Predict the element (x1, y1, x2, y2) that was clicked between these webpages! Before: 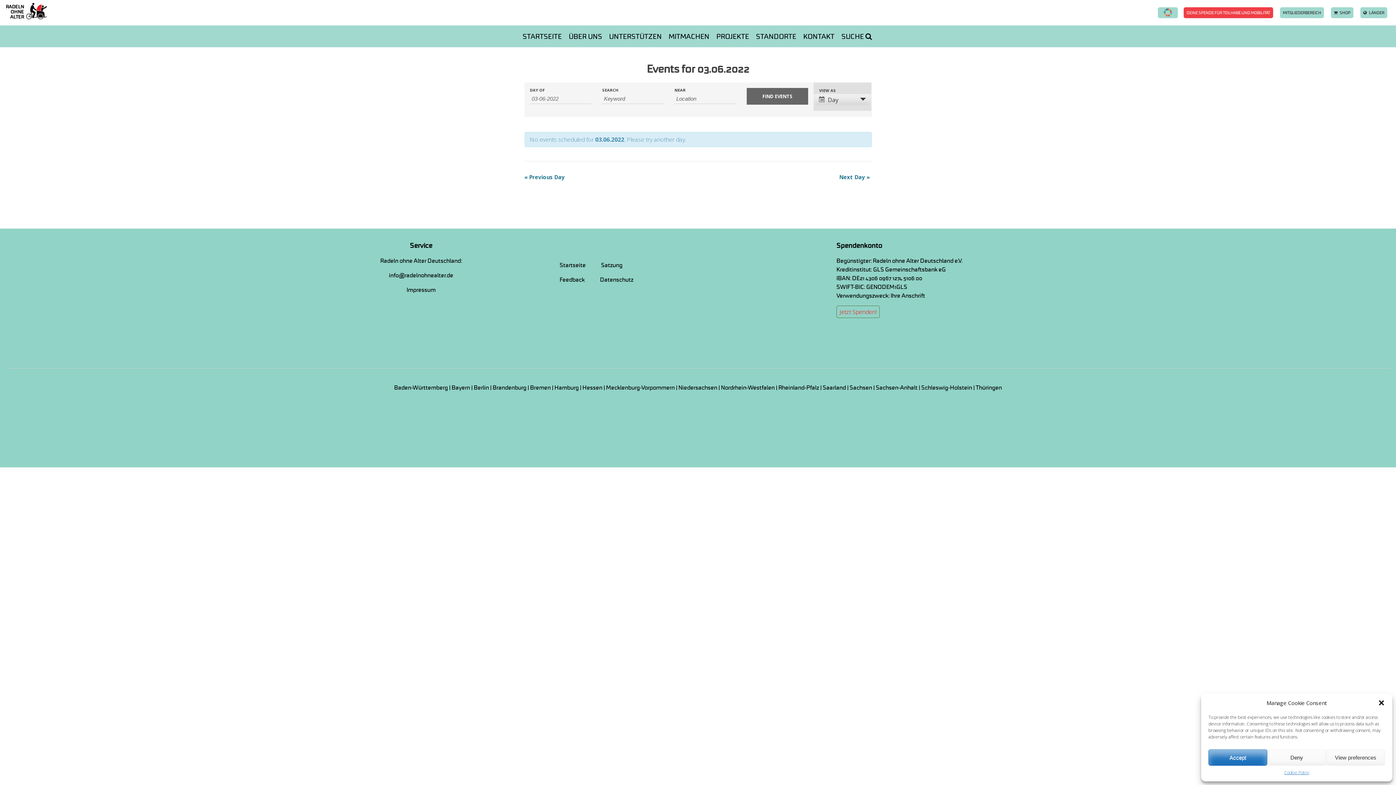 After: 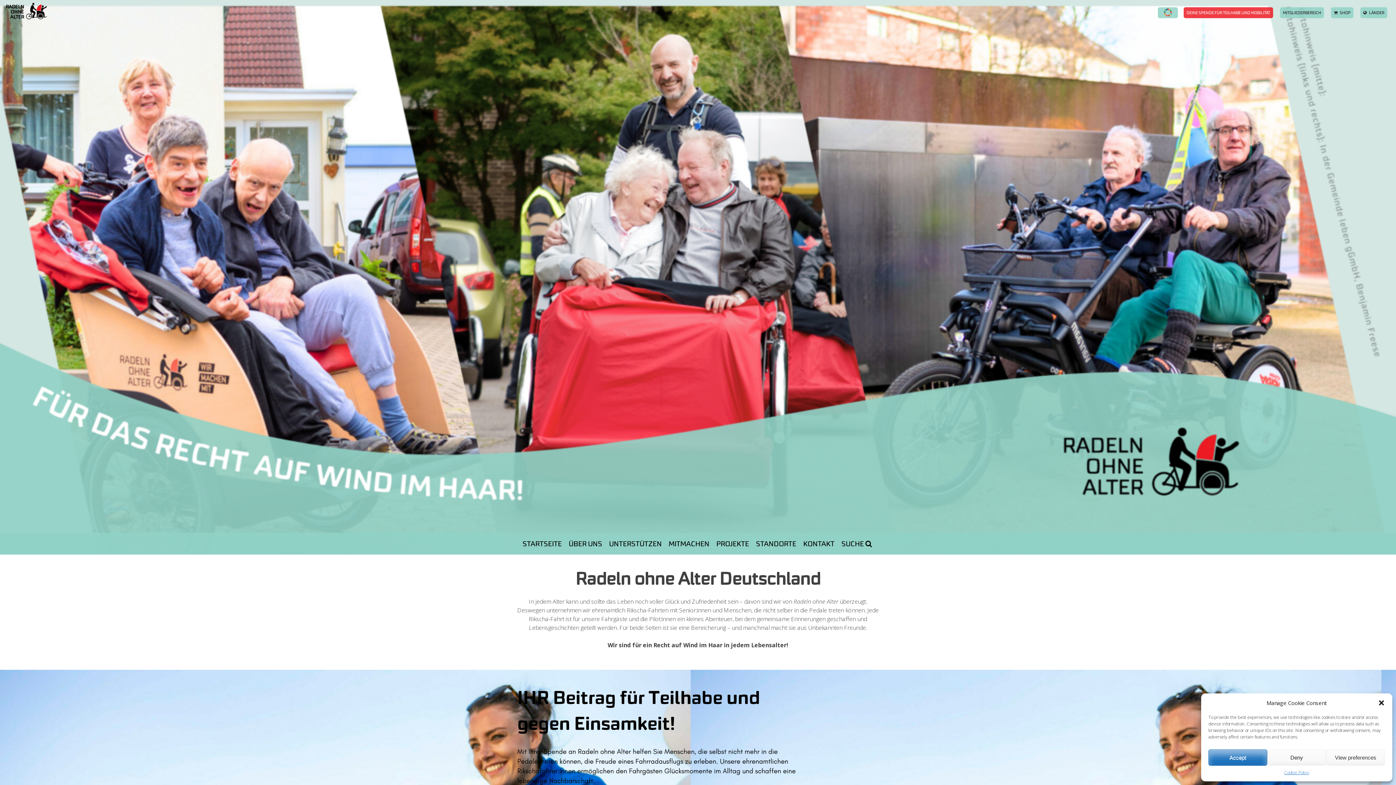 Action: label: STARTSEITE bbox: (519, 25, 564, 47)